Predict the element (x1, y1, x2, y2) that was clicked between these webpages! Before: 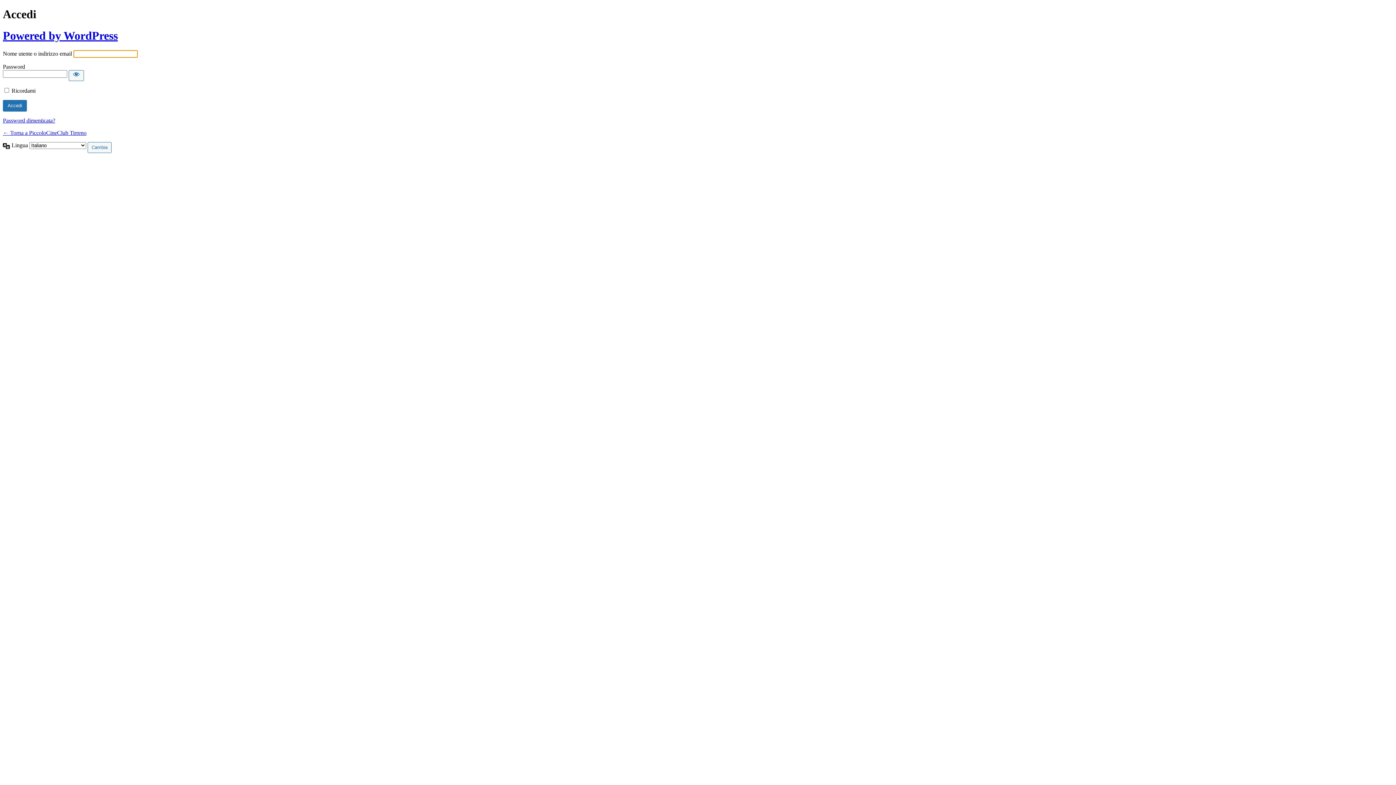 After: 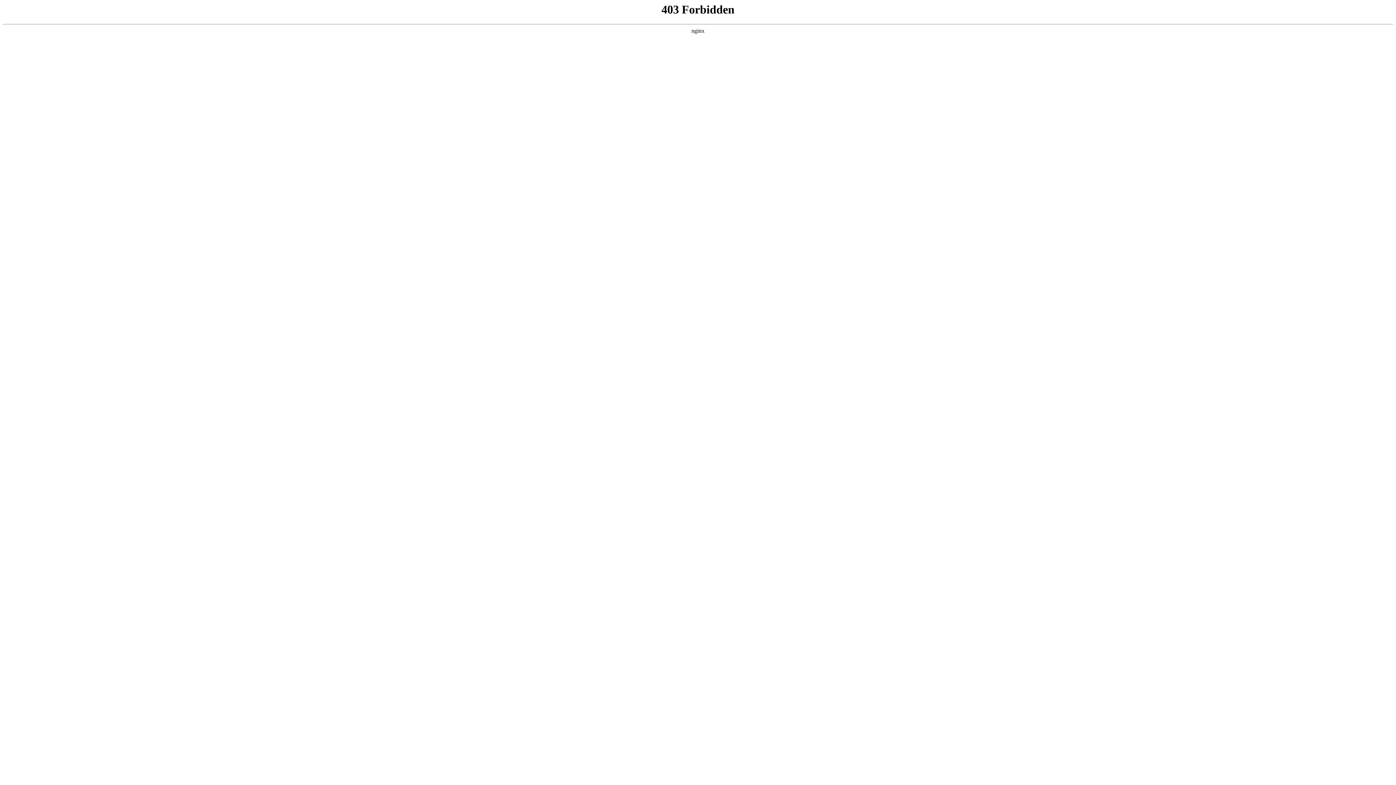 Action: bbox: (2, 29, 117, 42) label: Powered by WordPress